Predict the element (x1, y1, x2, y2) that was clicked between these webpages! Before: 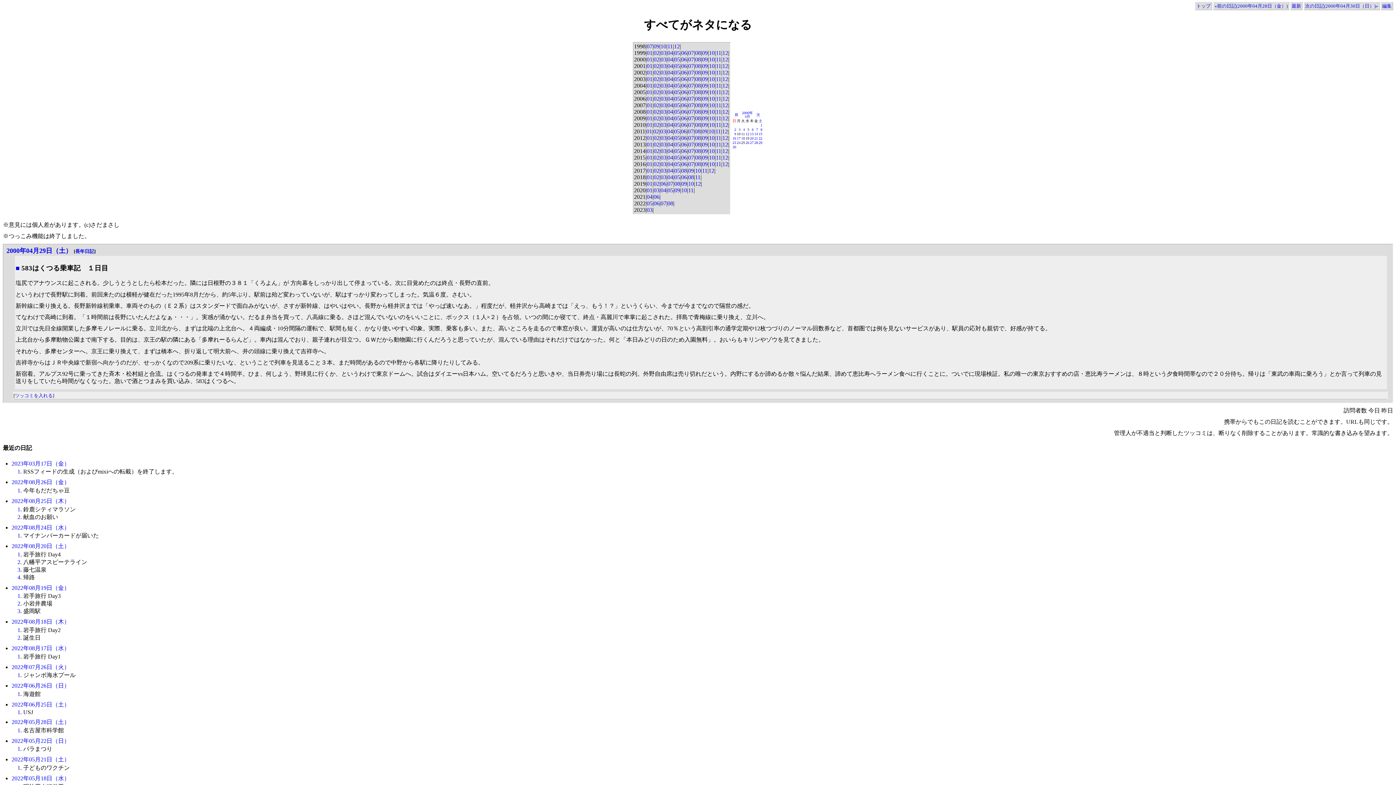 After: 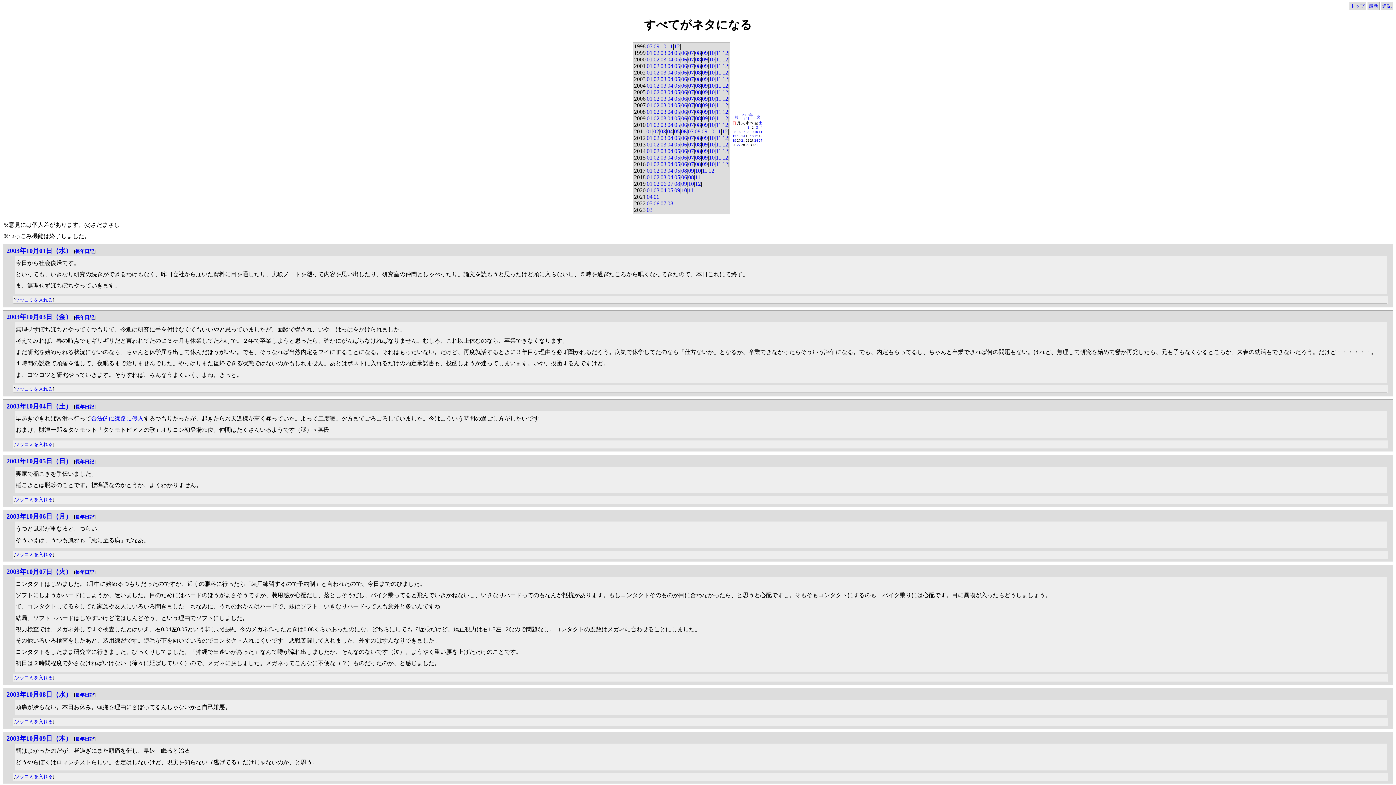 Action: bbox: (709, 75, 714, 82) label: 10